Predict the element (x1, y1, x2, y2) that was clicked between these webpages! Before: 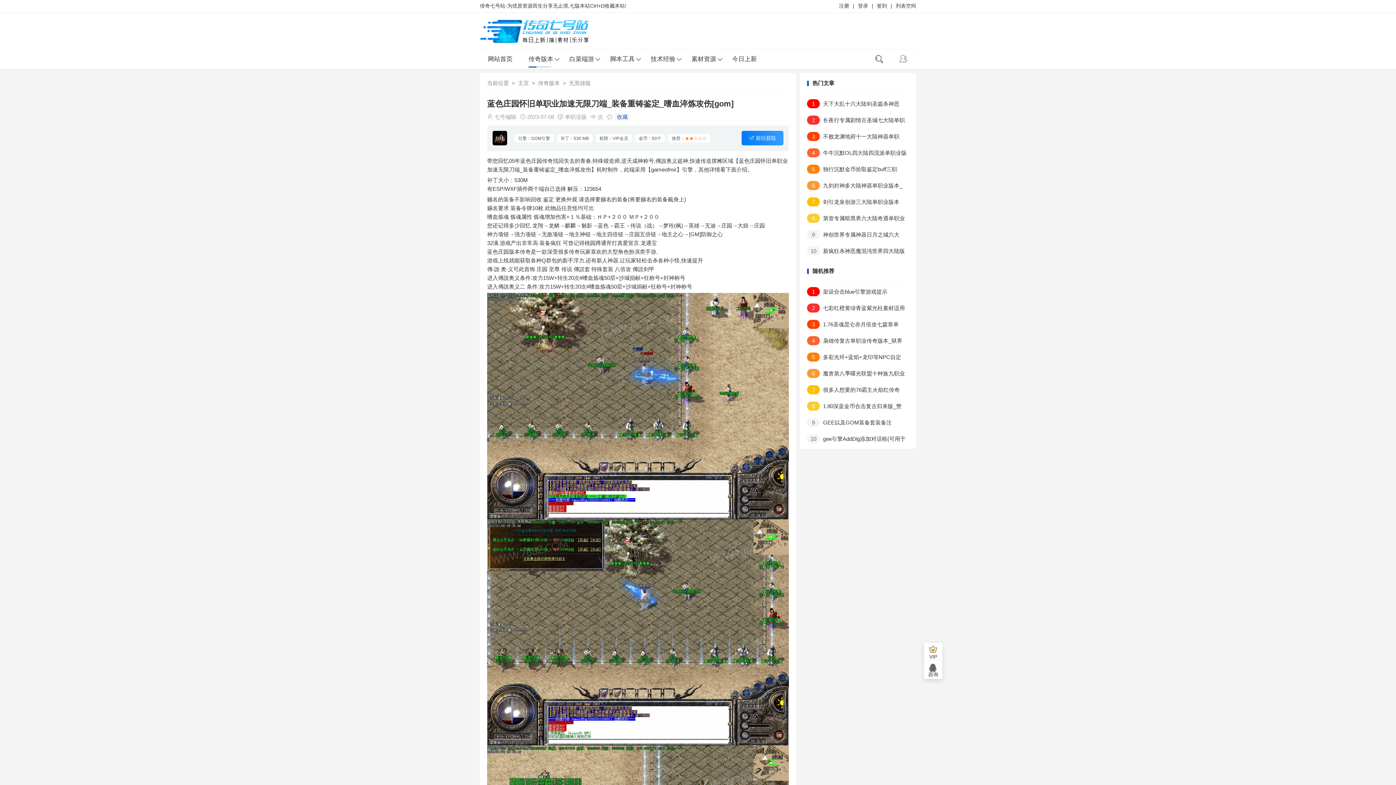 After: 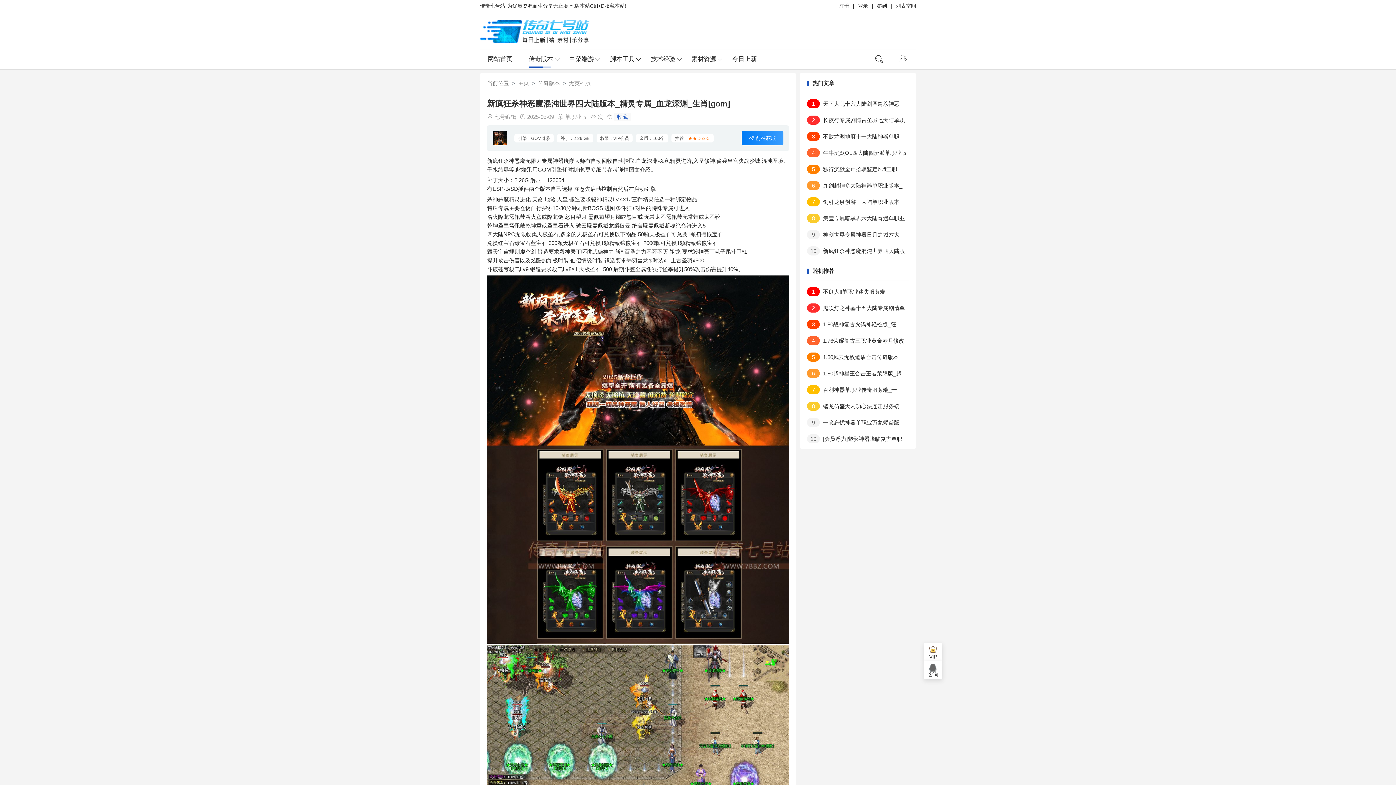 Action: label: 10新疯狂杀神恶魔混沌世界四大陆版本_精灵专属_血龙深渊_生肖[gom] bbox: (807, 245, 907, 256)